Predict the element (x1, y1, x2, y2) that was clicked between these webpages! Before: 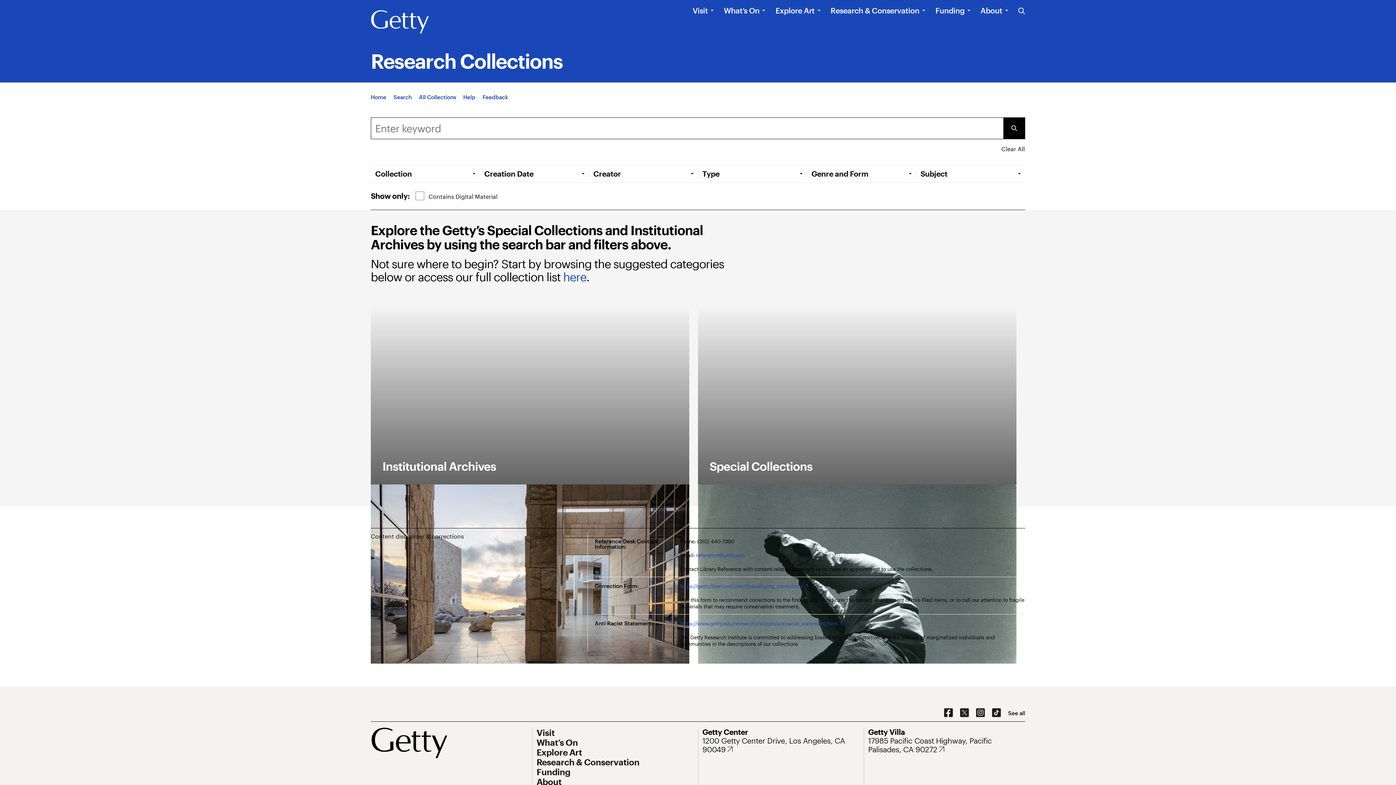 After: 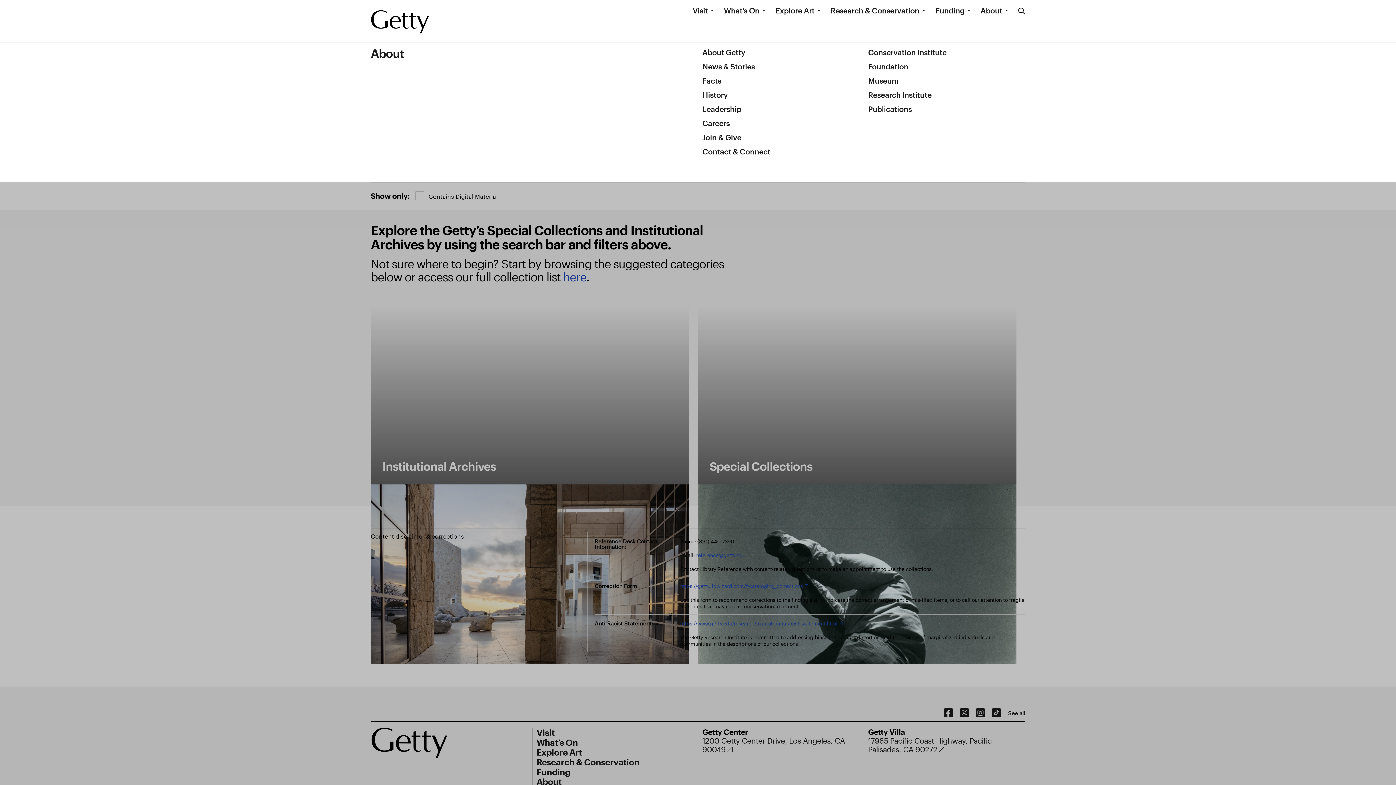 Action: label: About bbox: (980, 5, 1002, 15)